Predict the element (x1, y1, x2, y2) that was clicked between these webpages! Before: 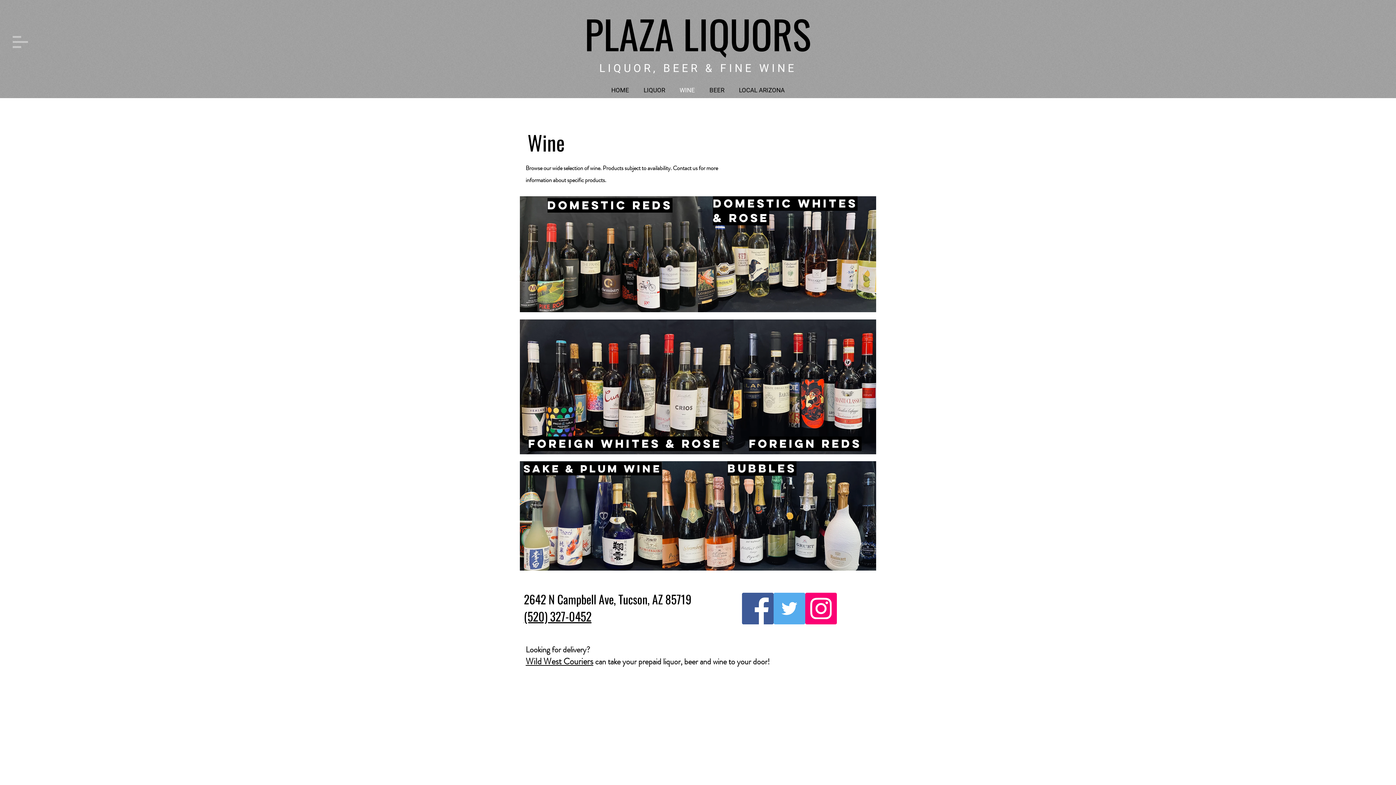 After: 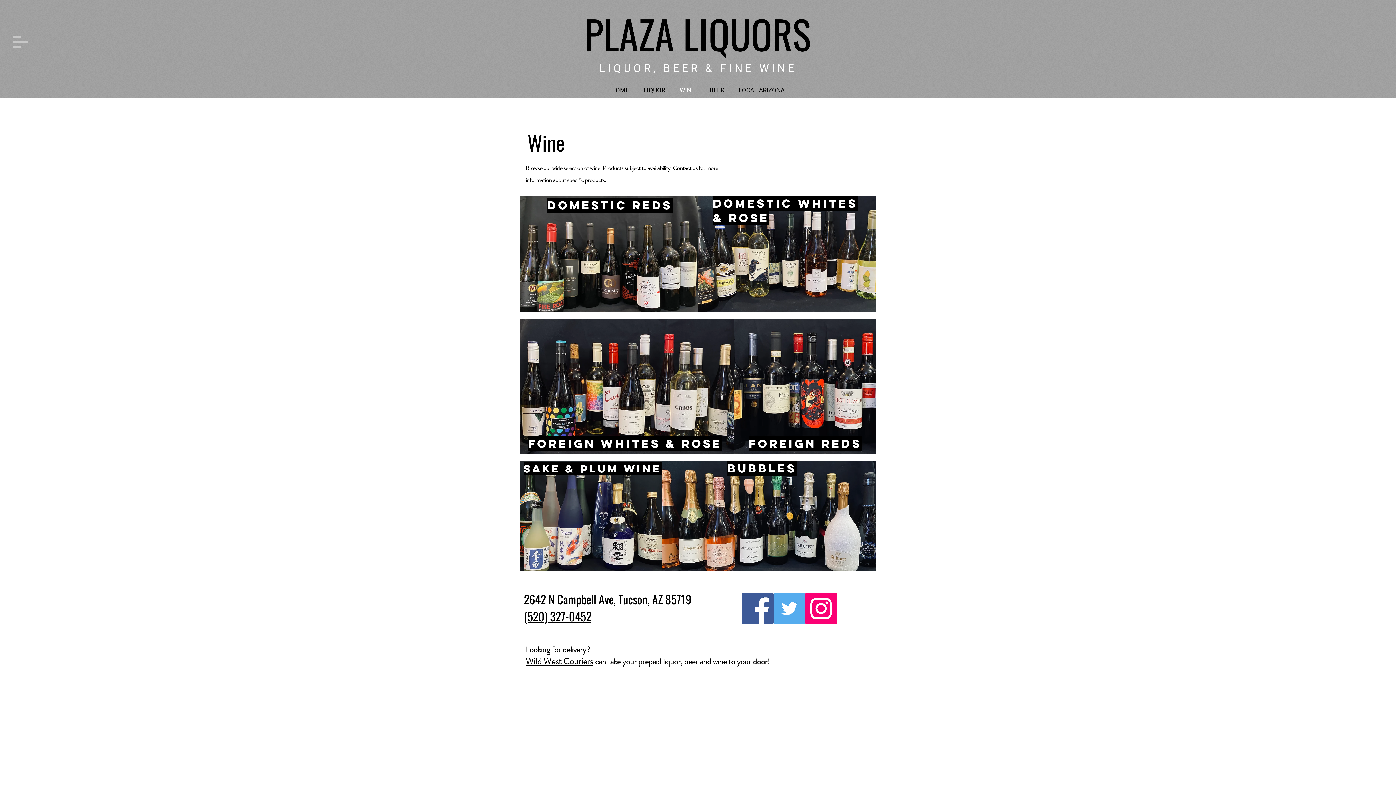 Action: bbox: (12, 36, 28, 48)